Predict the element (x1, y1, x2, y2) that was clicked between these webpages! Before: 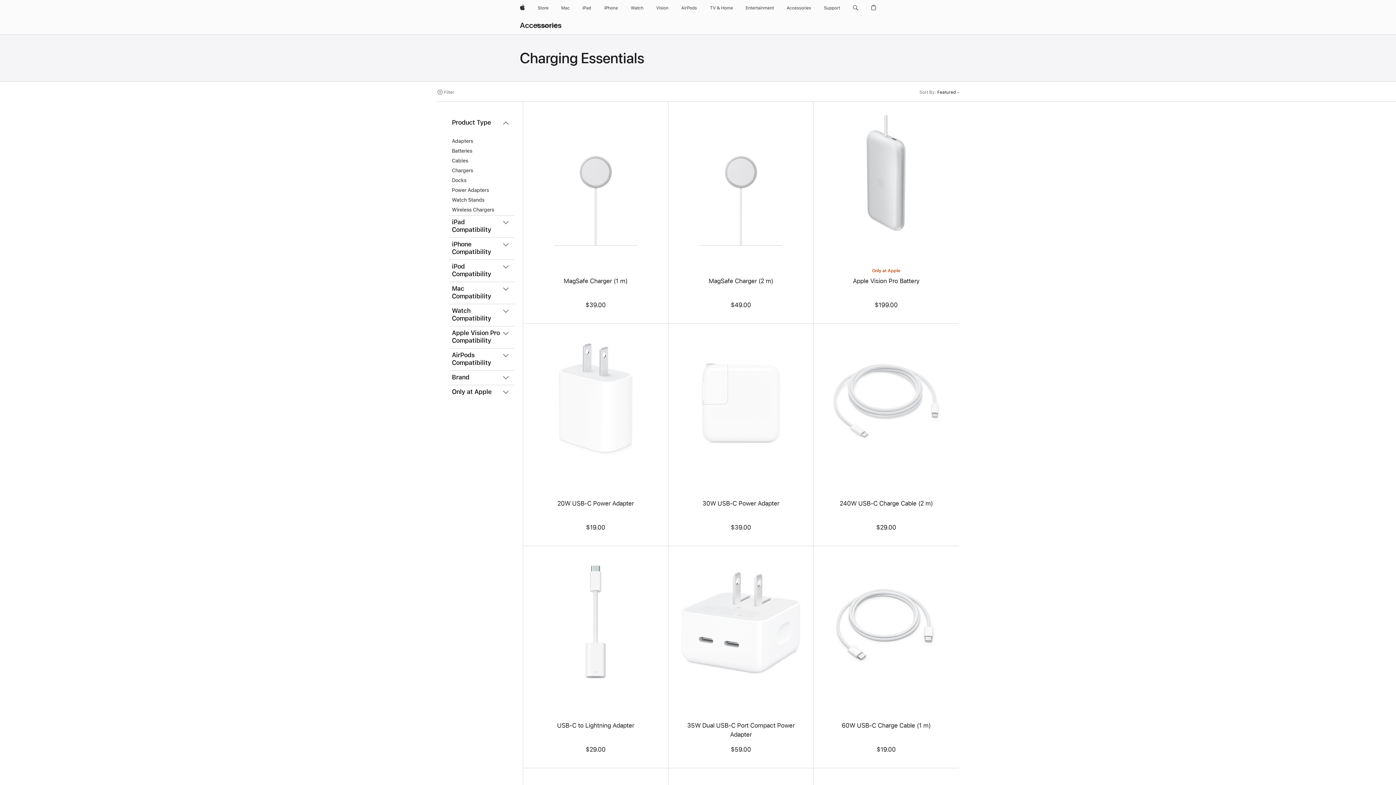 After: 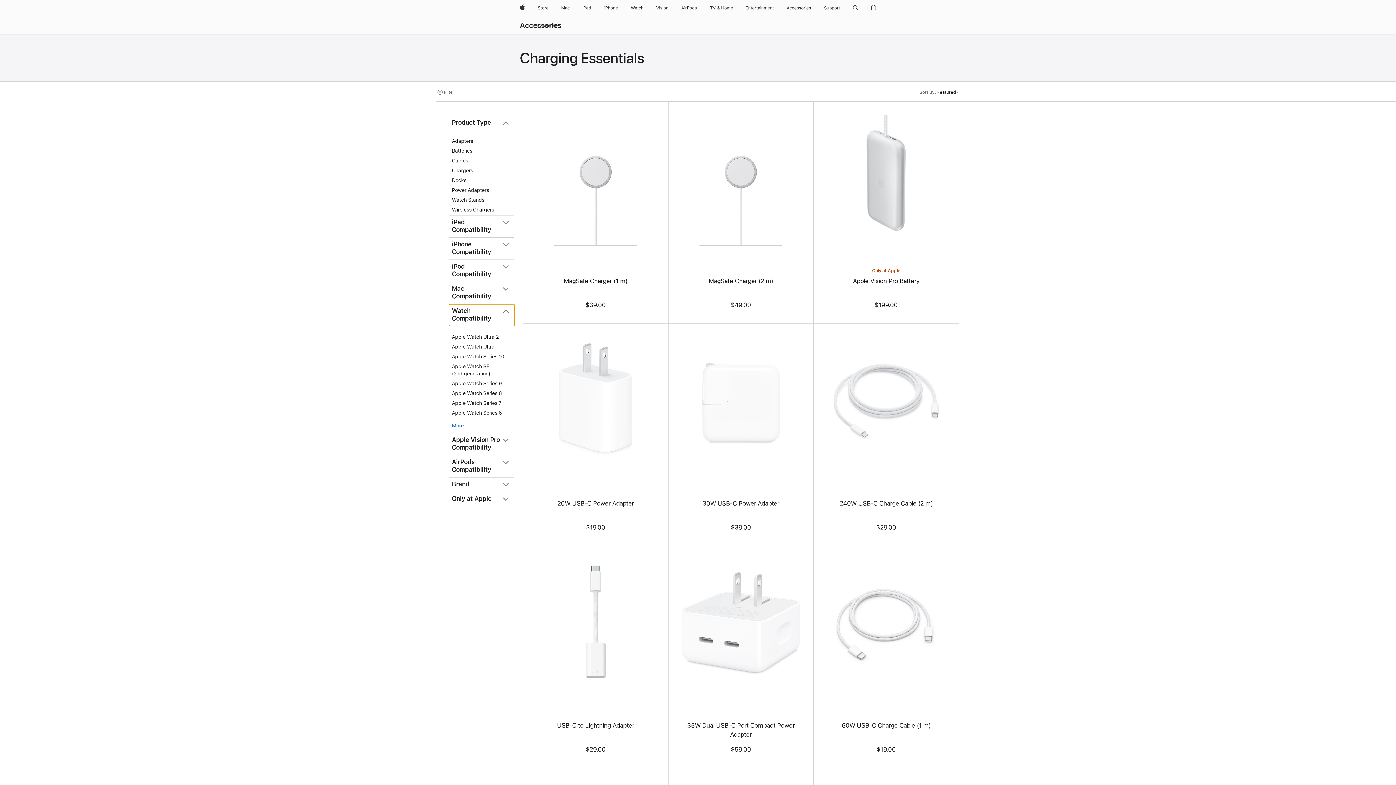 Action: bbox: (449, 304, 514, 326) label: Watch Compatibility